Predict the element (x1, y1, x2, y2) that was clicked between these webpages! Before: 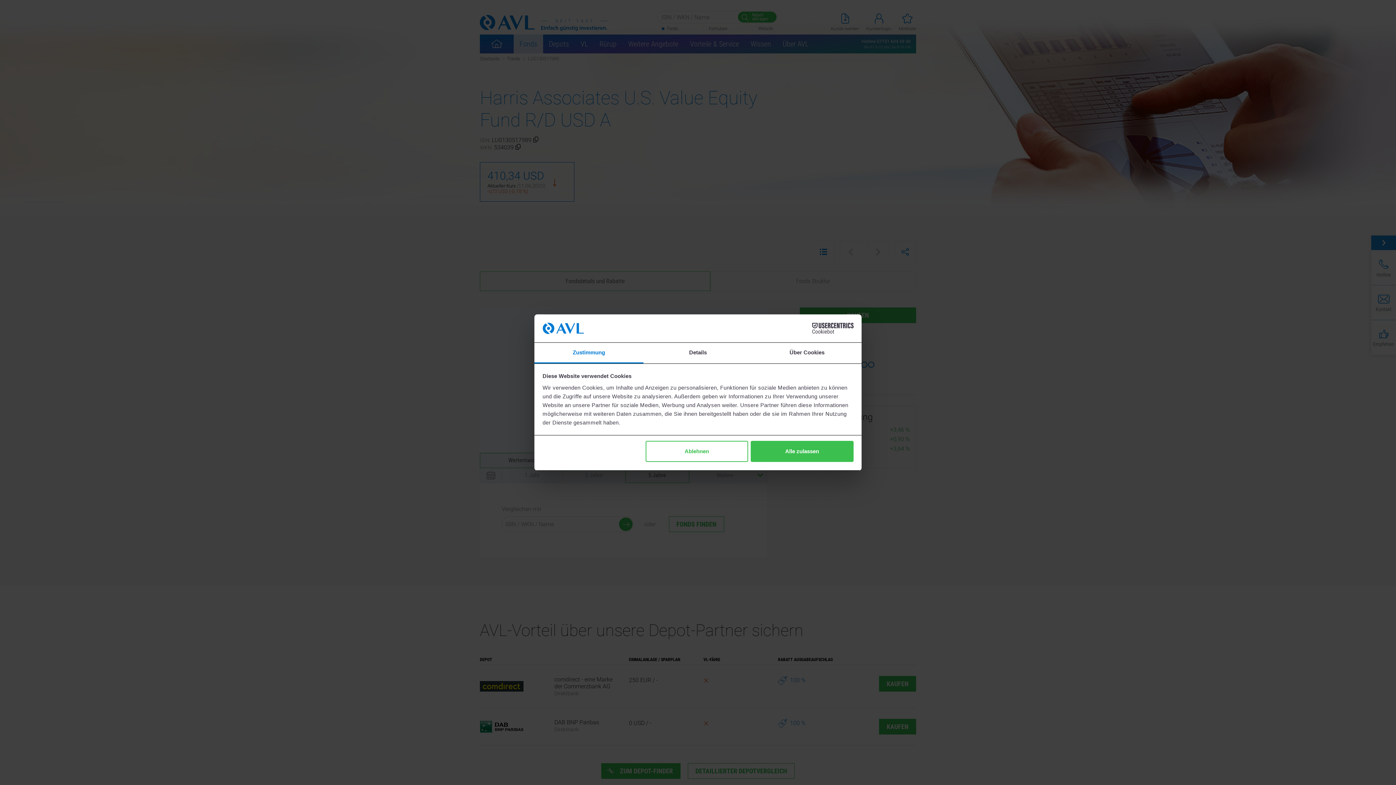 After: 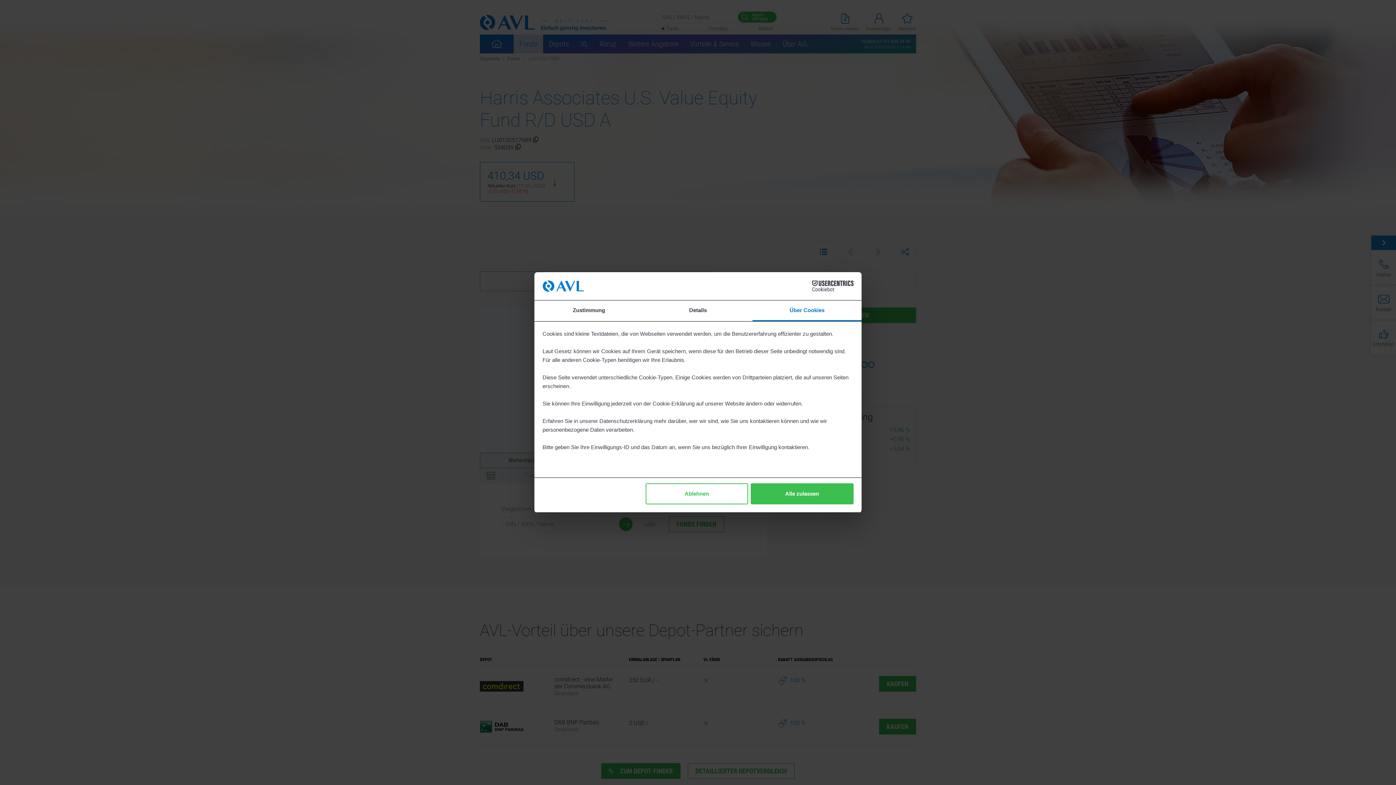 Action: label: Über Cookies bbox: (752, 342, 861, 363)